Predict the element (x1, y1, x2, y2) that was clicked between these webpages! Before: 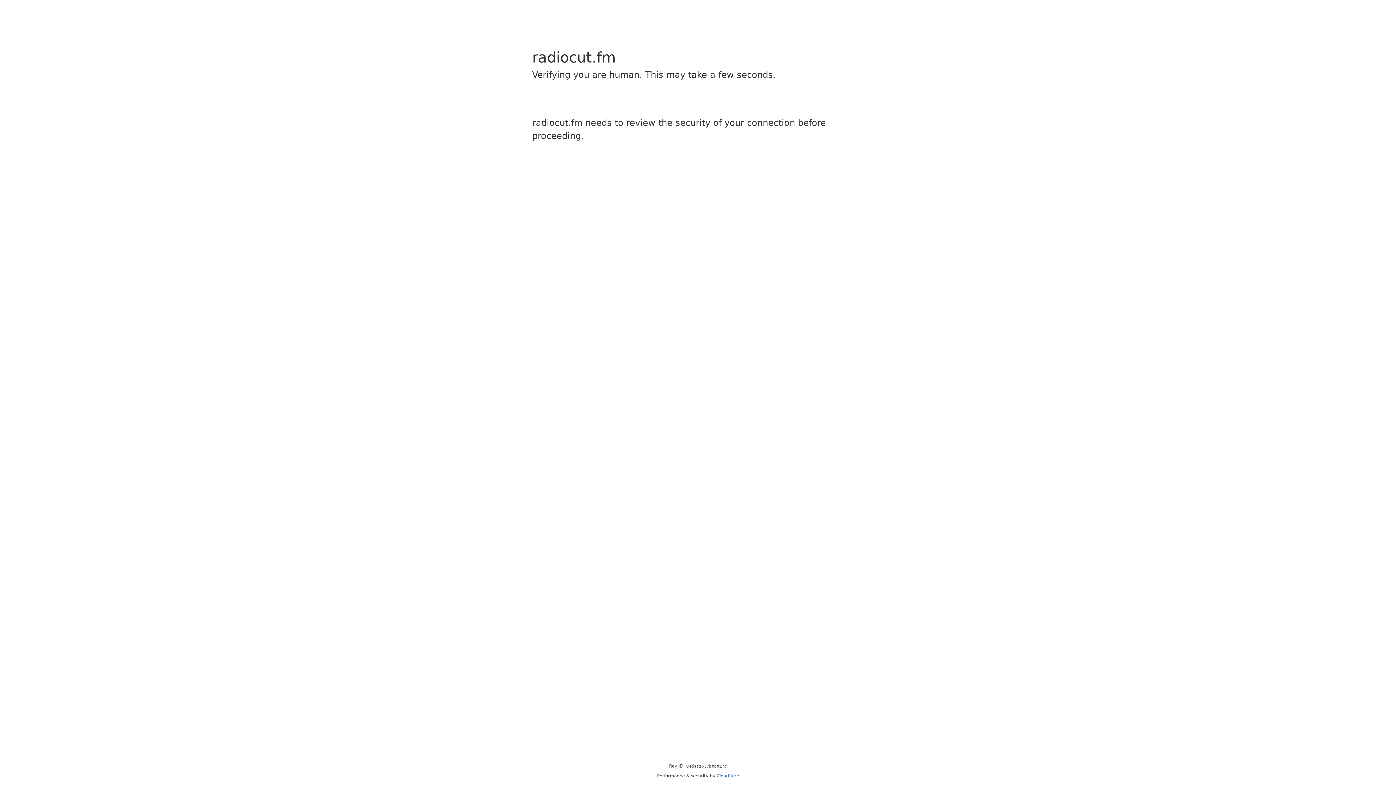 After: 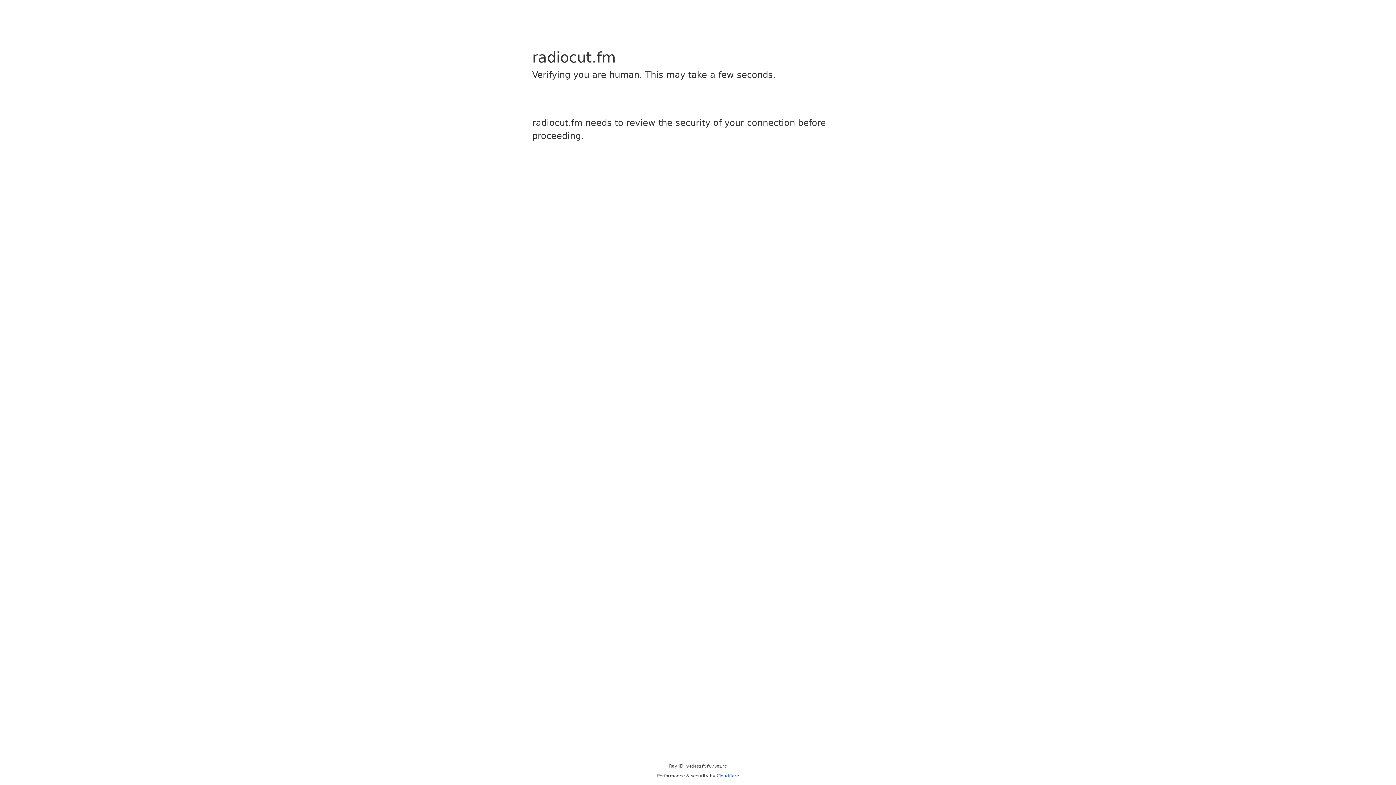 Action: bbox: (716, 773, 739, 778) label: Cloudflare